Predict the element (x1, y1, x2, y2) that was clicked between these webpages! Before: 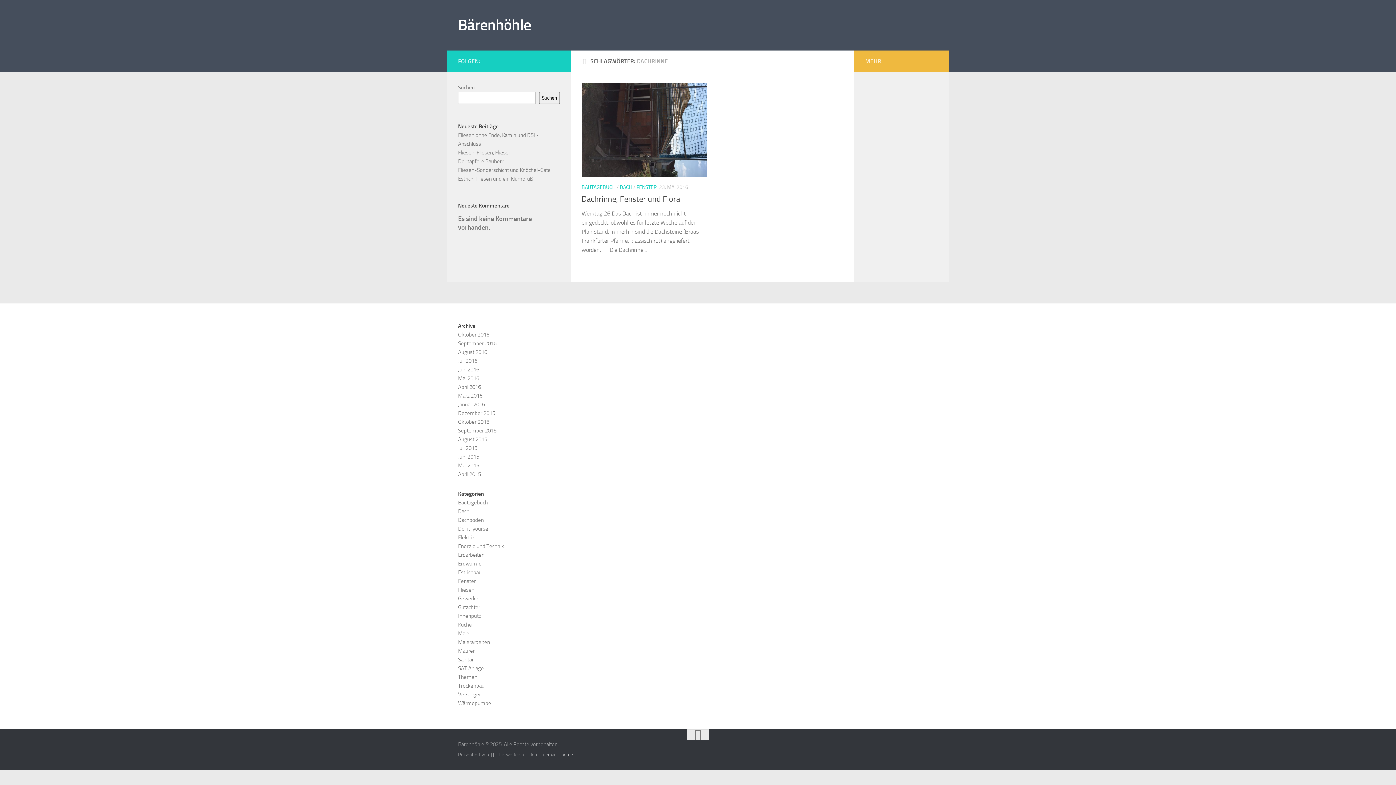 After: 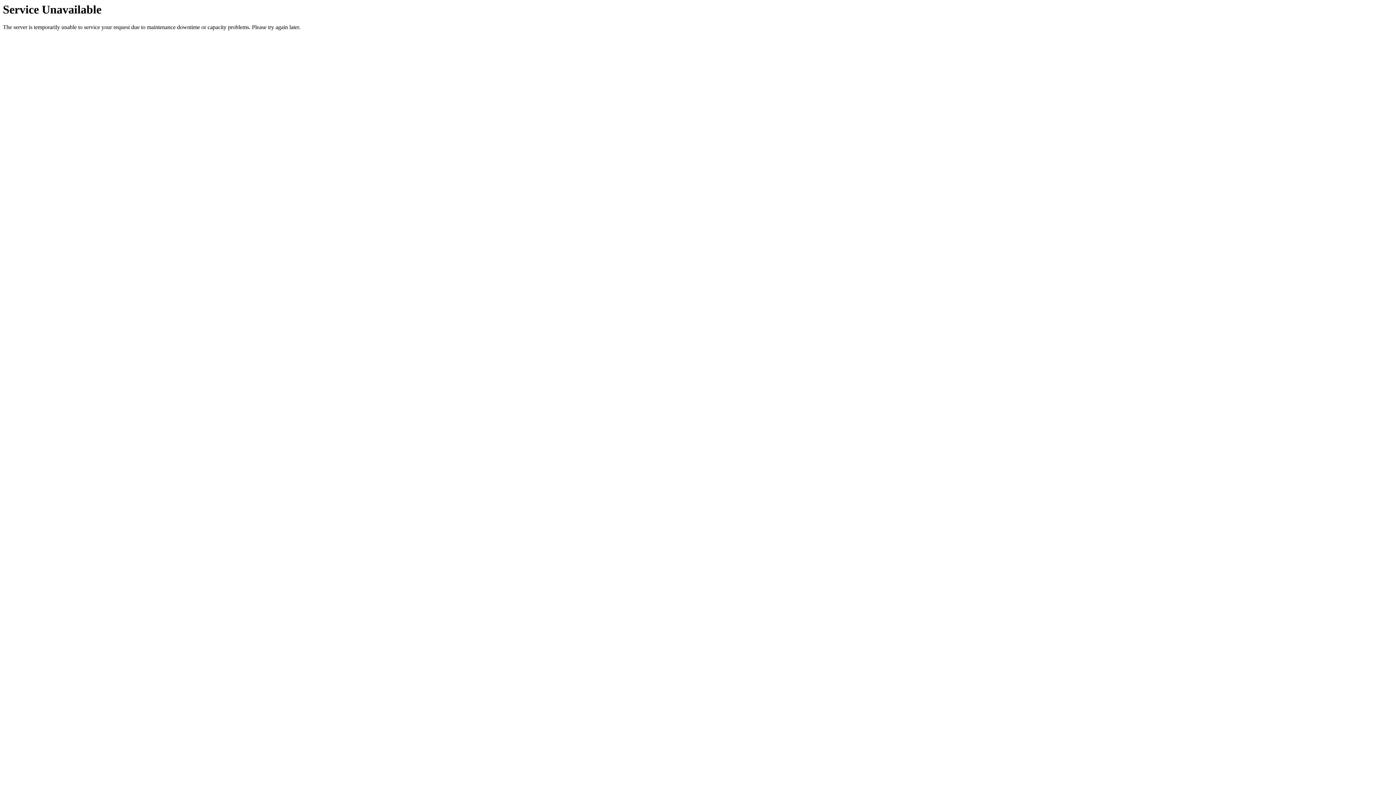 Action: bbox: (458, 331, 489, 338) label: Oktober 2016